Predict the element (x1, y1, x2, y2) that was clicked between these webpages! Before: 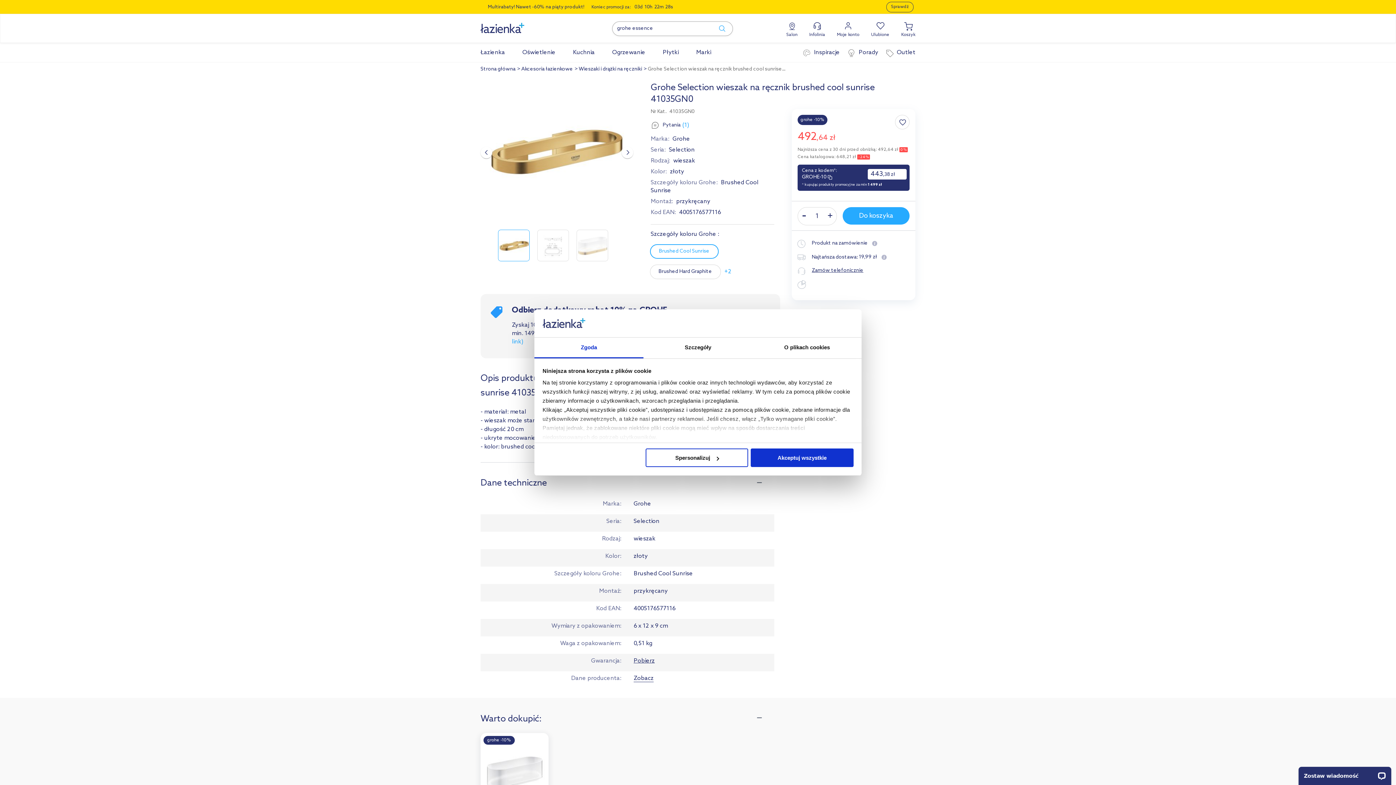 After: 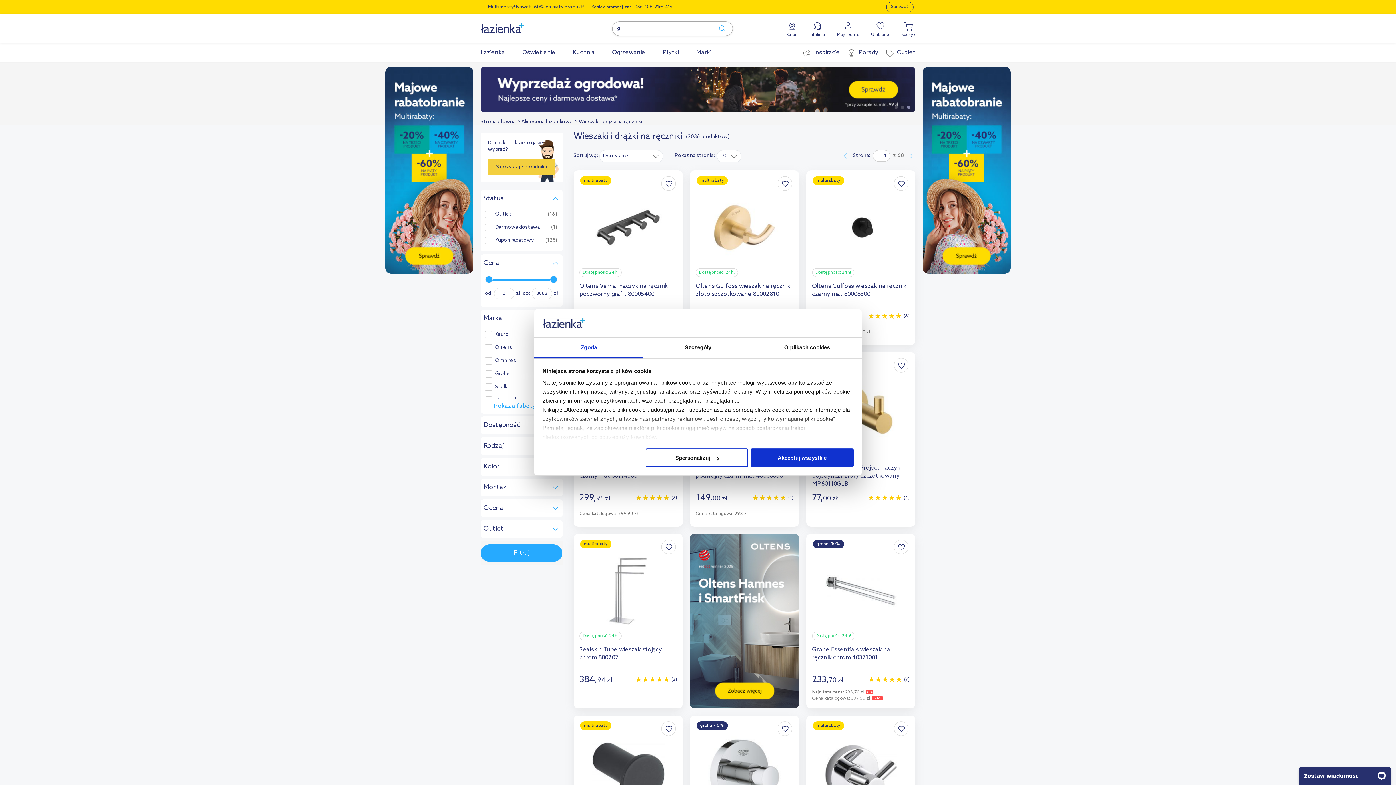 Action: bbox: (578, 66, 642, 72) label: Wieszaki i drążki na ręczniki